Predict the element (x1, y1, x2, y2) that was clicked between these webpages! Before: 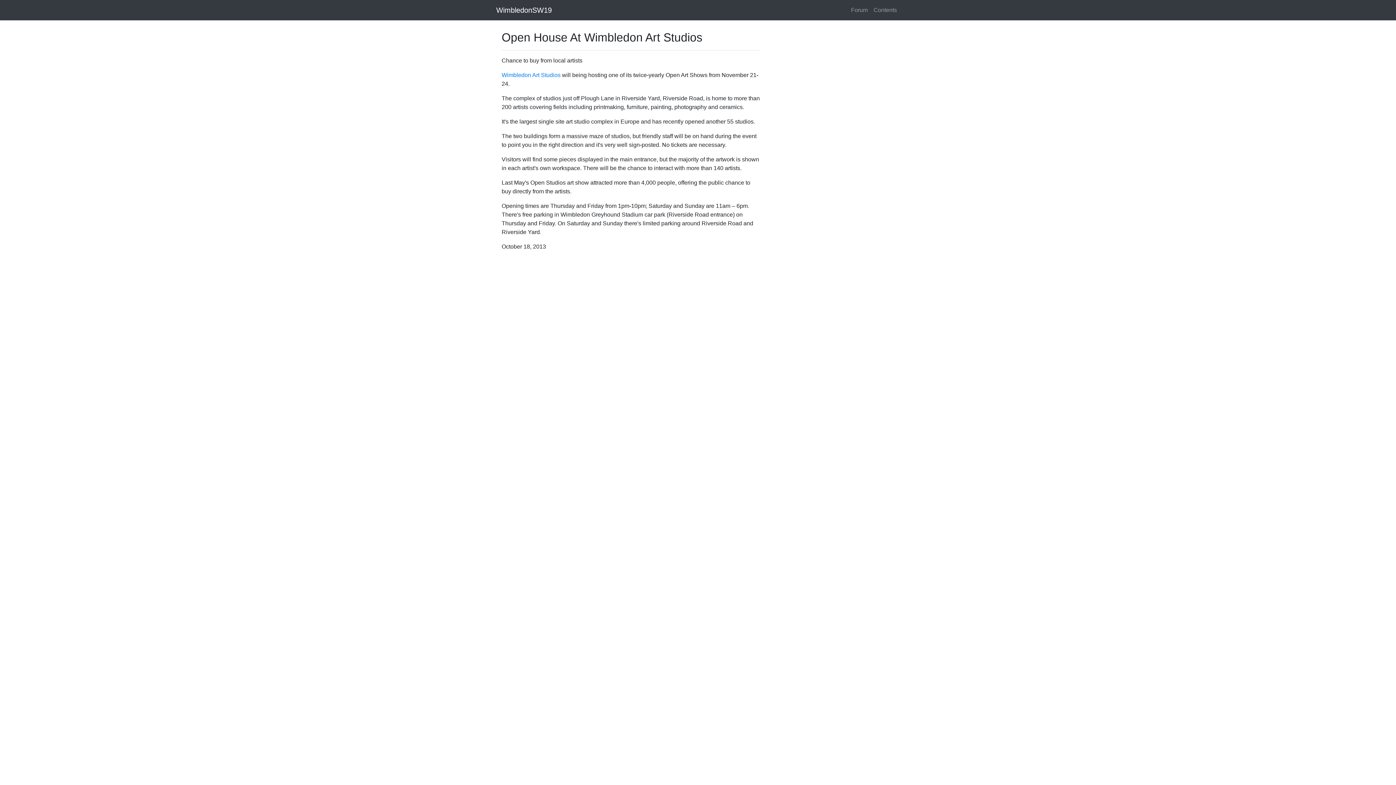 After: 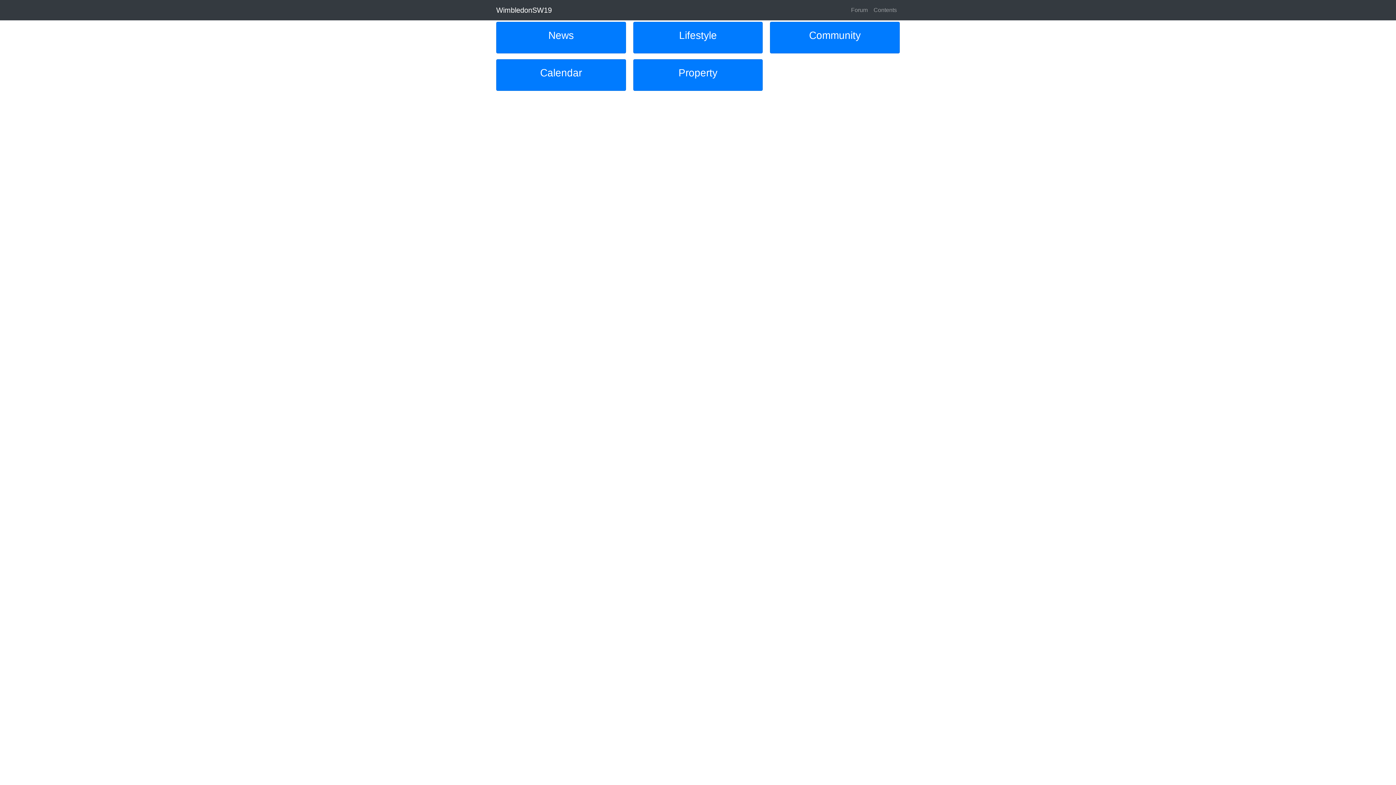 Action: label: WimbledonSW19 bbox: (496, 2, 552, 17)